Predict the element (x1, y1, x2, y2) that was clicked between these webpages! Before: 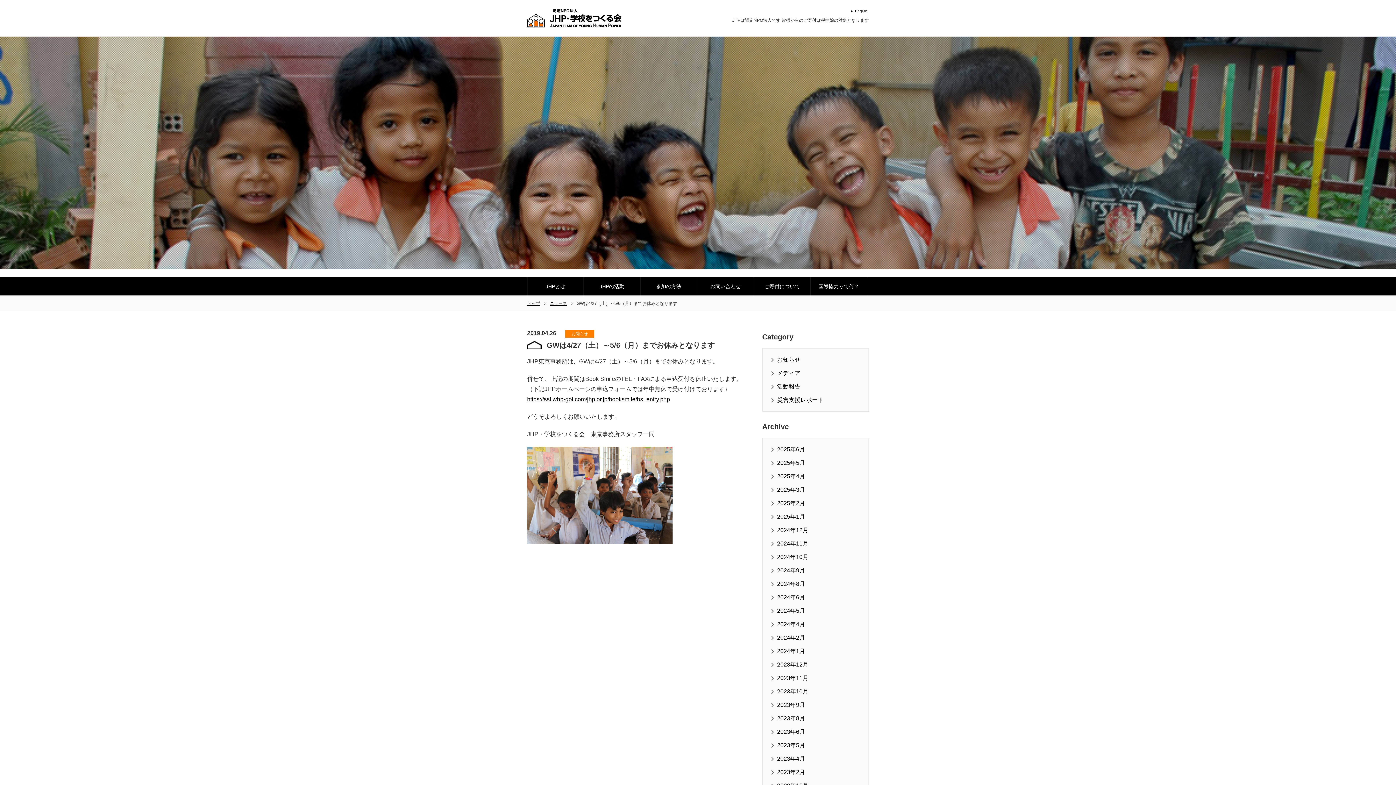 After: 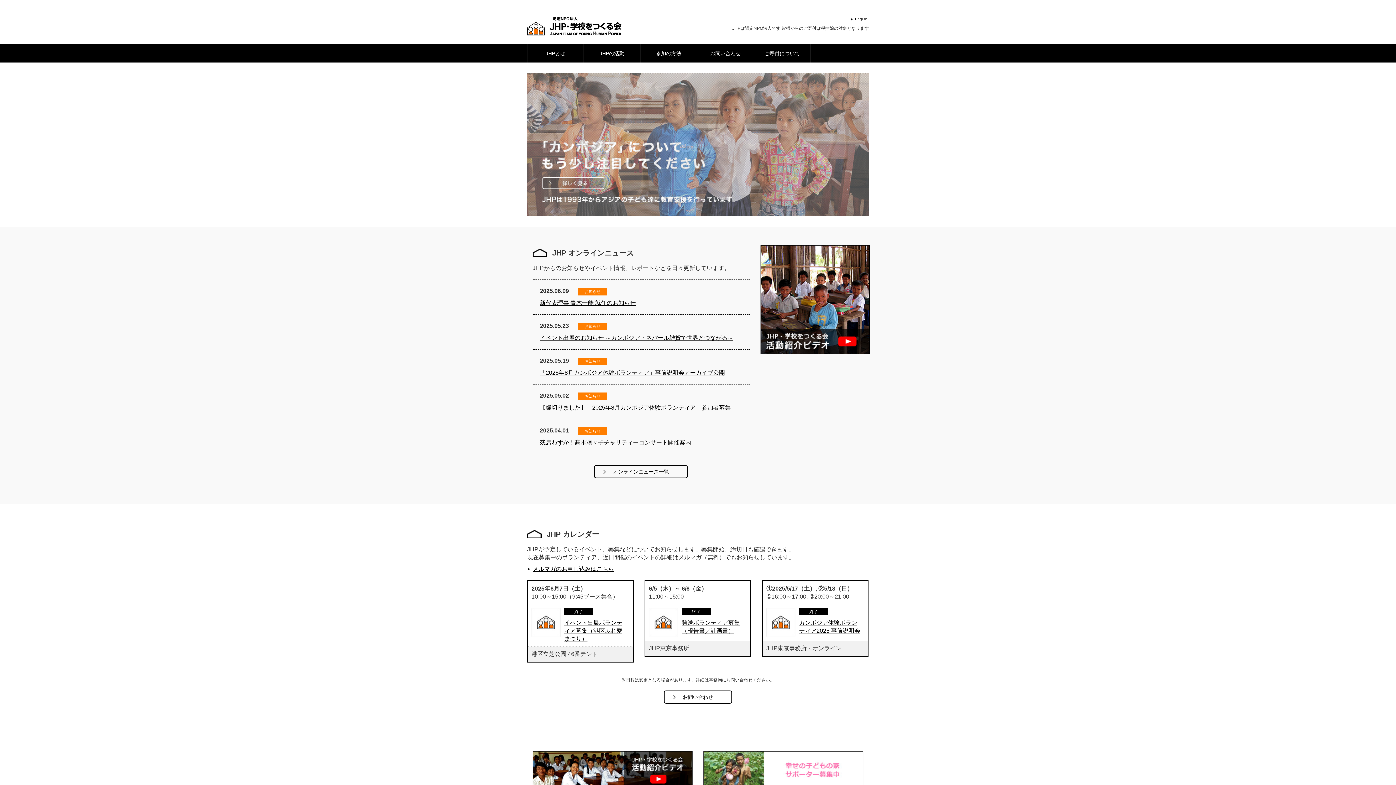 Action: bbox: (527, 9, 621, 24)